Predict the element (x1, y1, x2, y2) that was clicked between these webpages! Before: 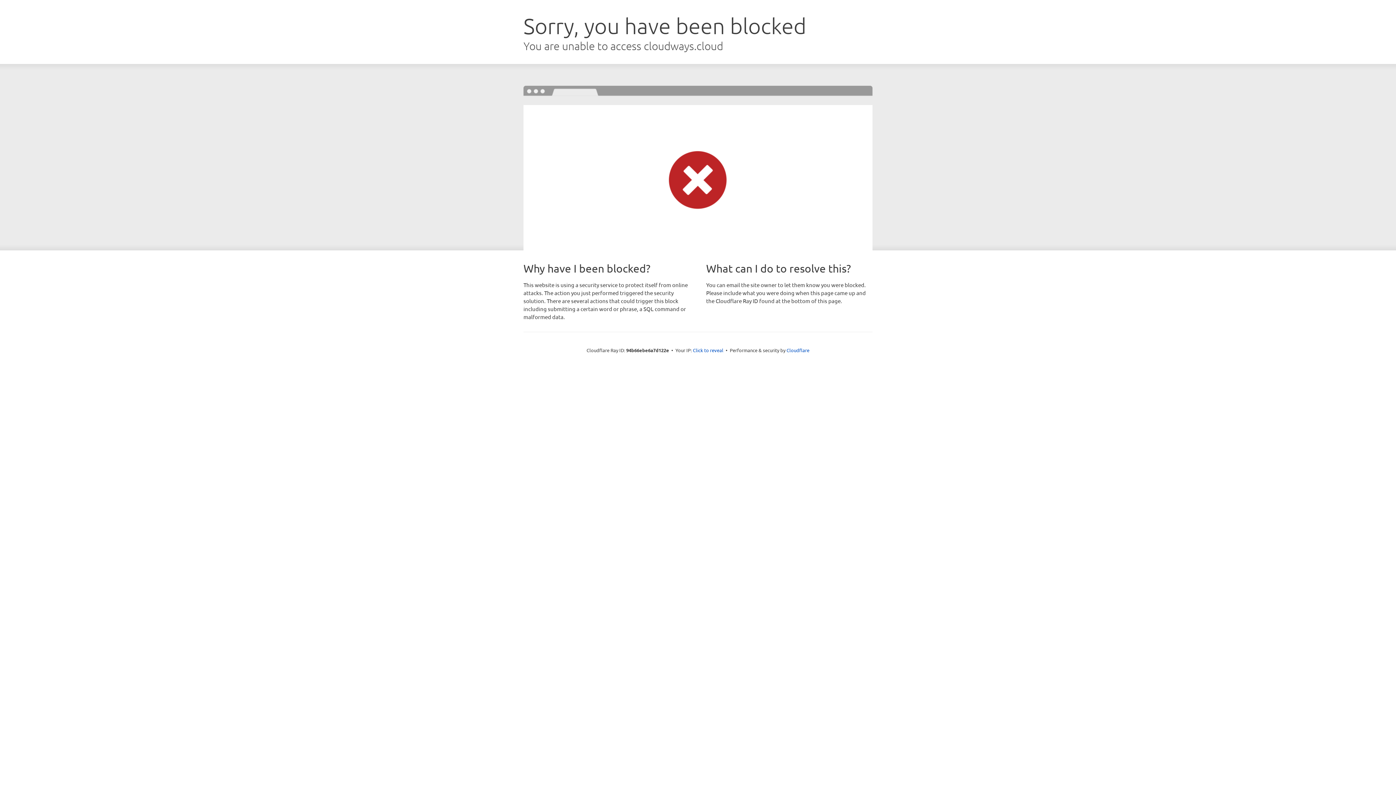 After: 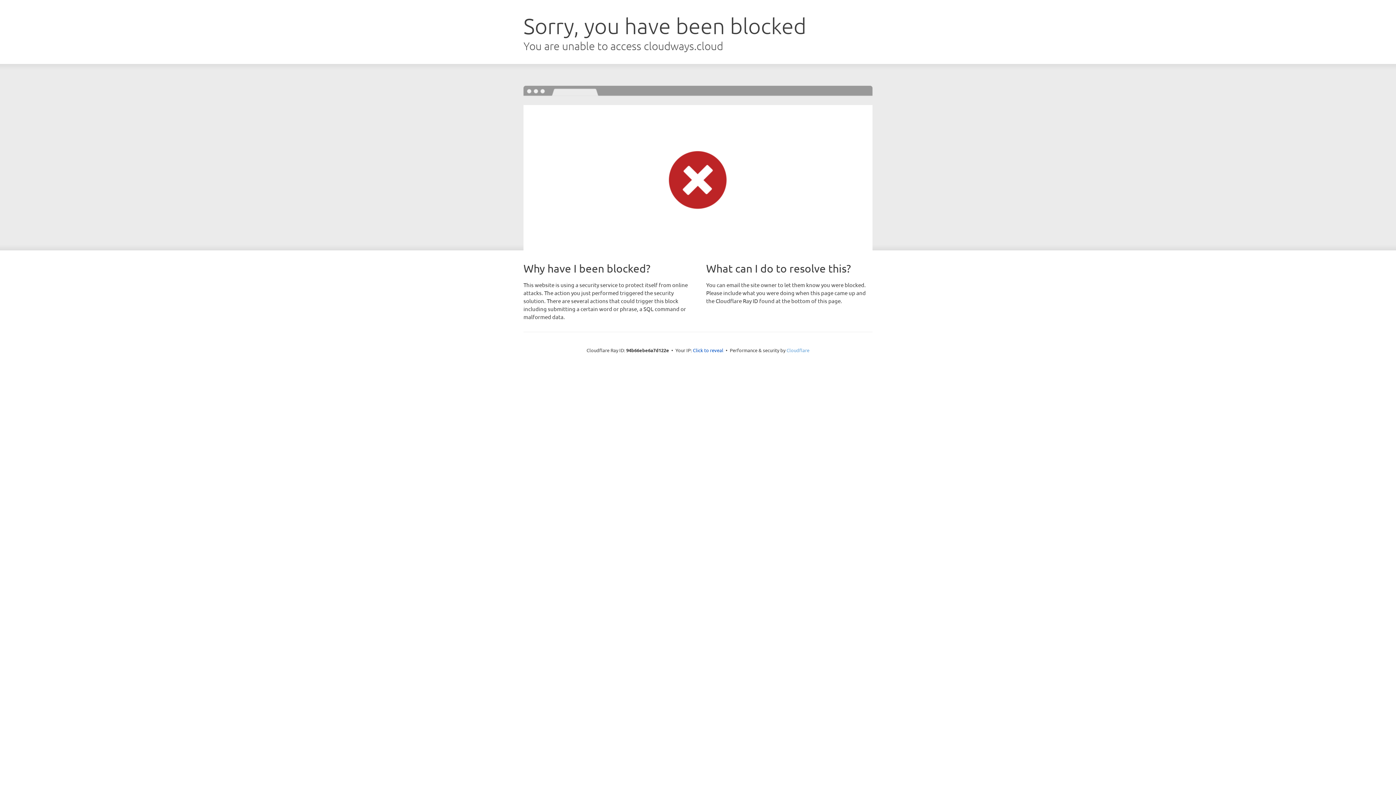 Action: bbox: (786, 347, 809, 353) label: Cloudflare